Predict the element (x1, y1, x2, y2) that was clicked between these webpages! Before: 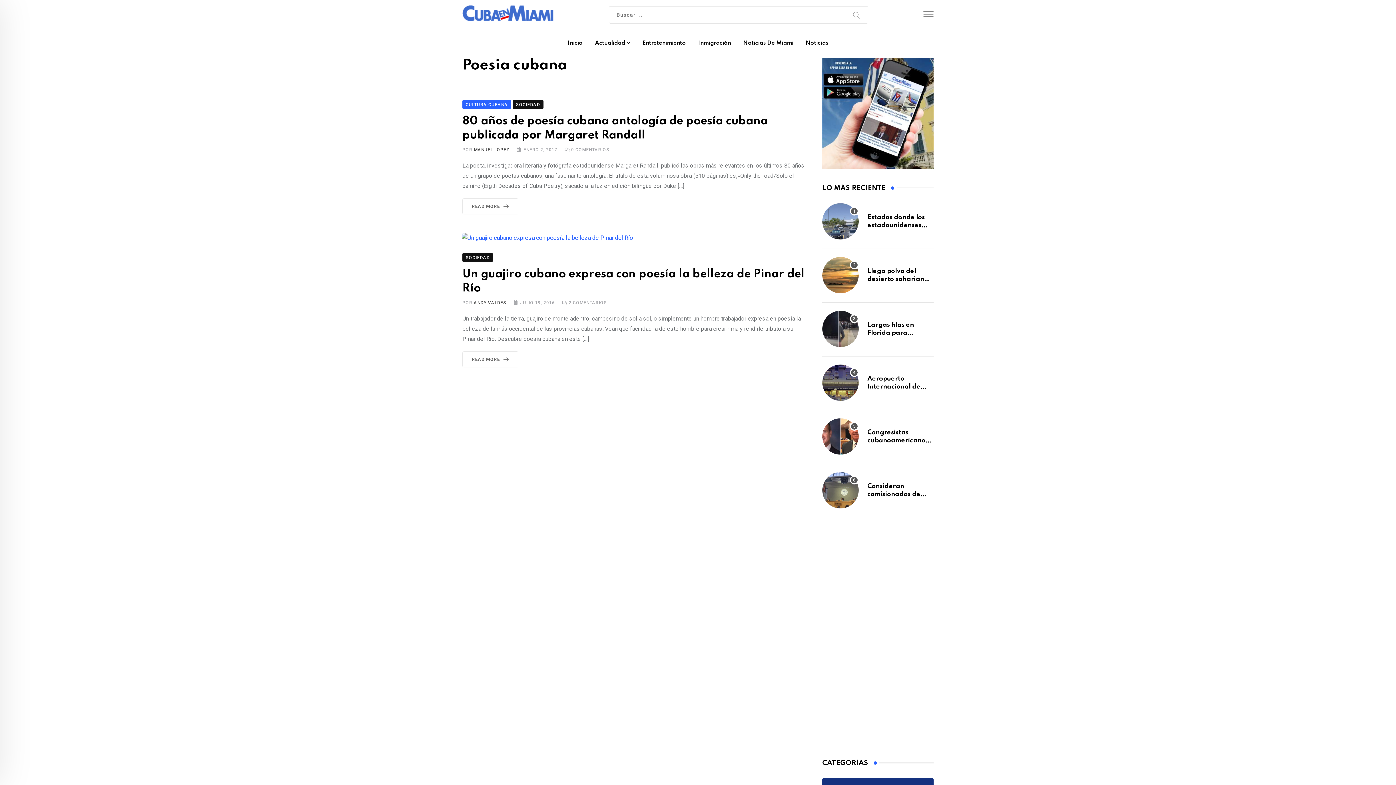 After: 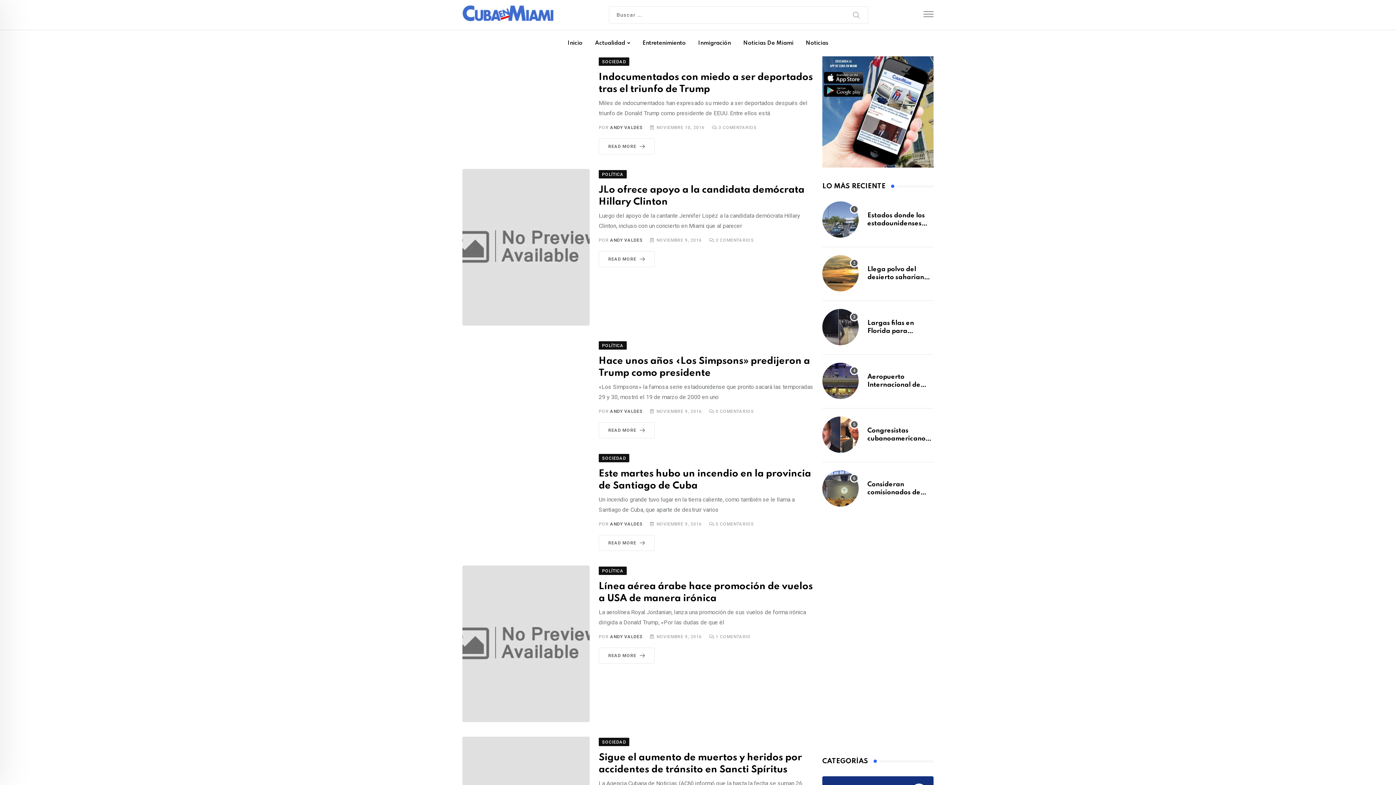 Action: bbox: (473, 300, 506, 305) label: ANDY VALDES